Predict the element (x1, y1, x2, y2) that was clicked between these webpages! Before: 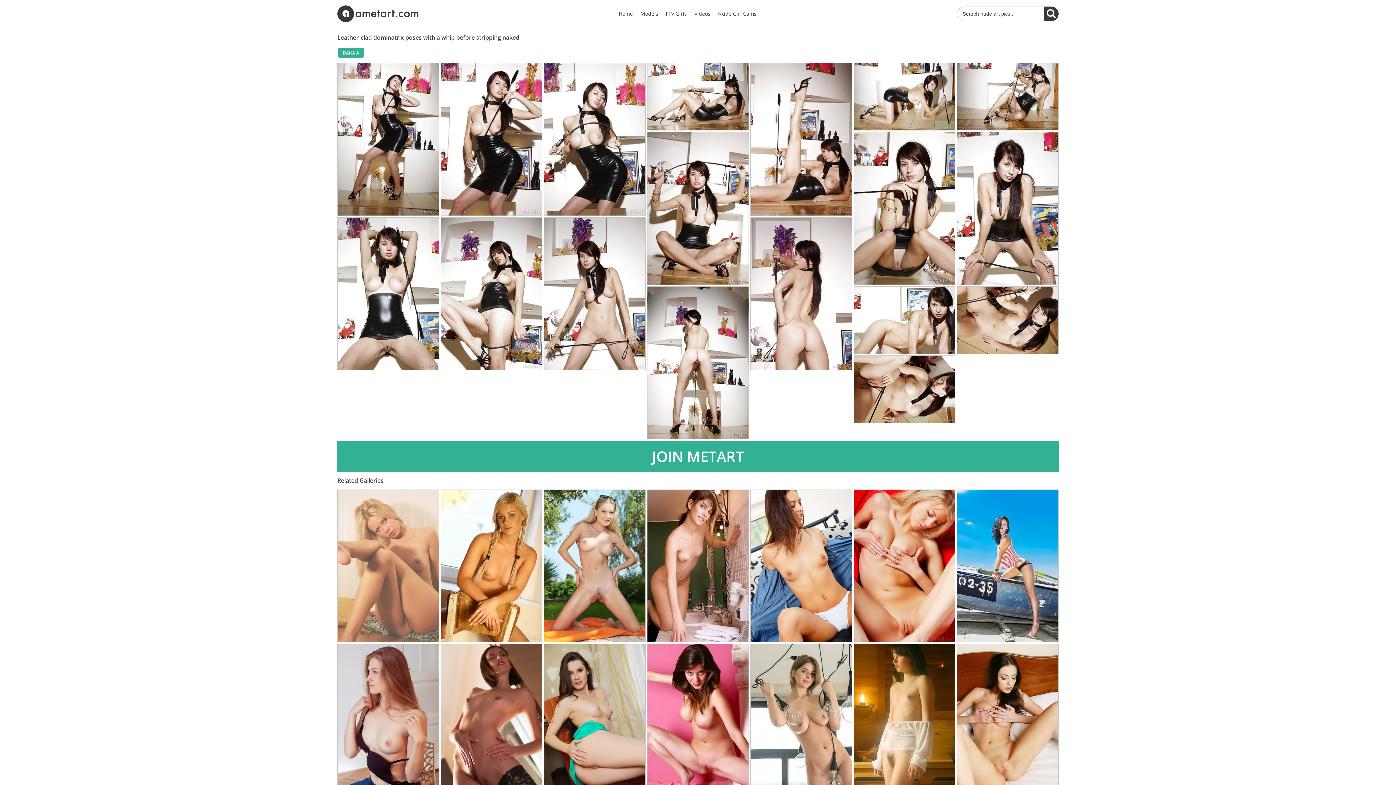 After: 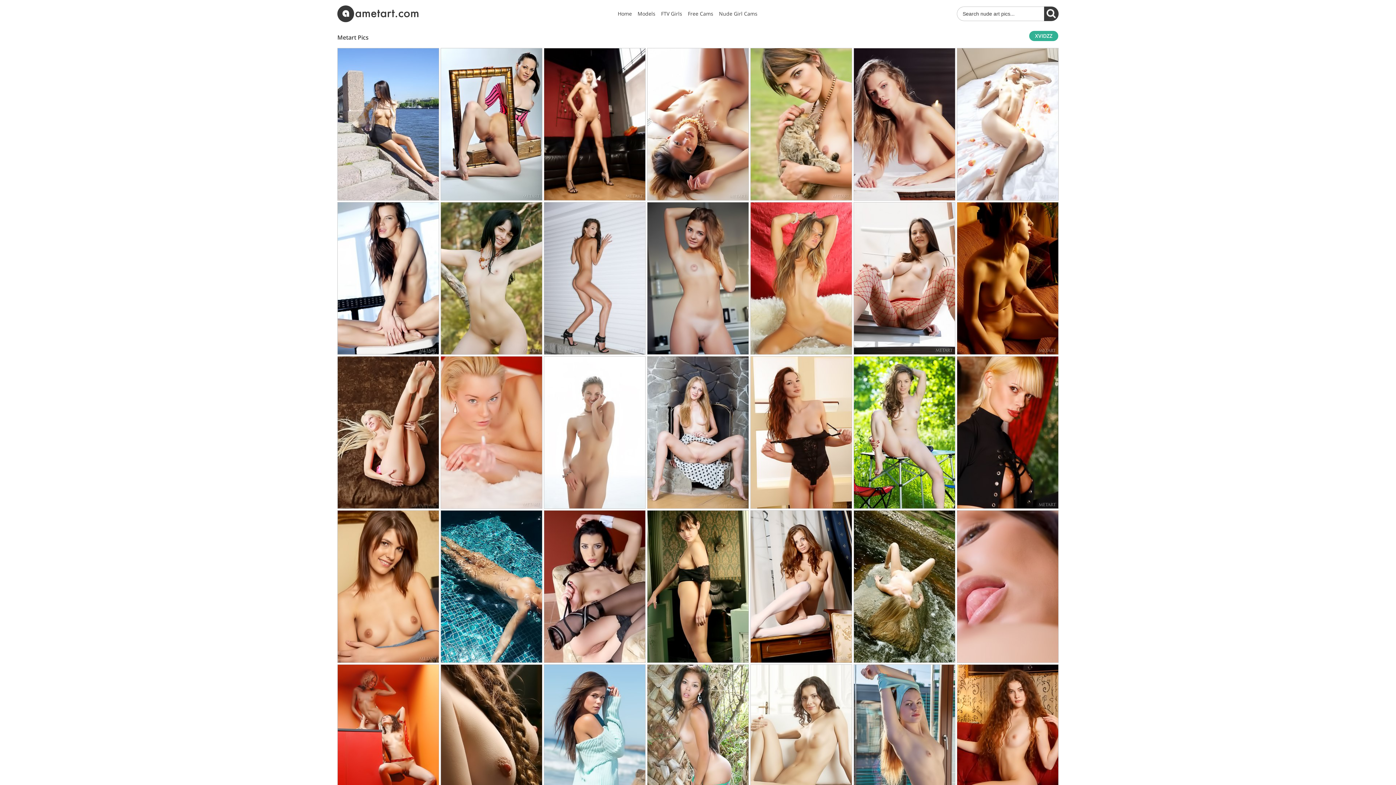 Action: bbox: (337, 5, 418, 22)